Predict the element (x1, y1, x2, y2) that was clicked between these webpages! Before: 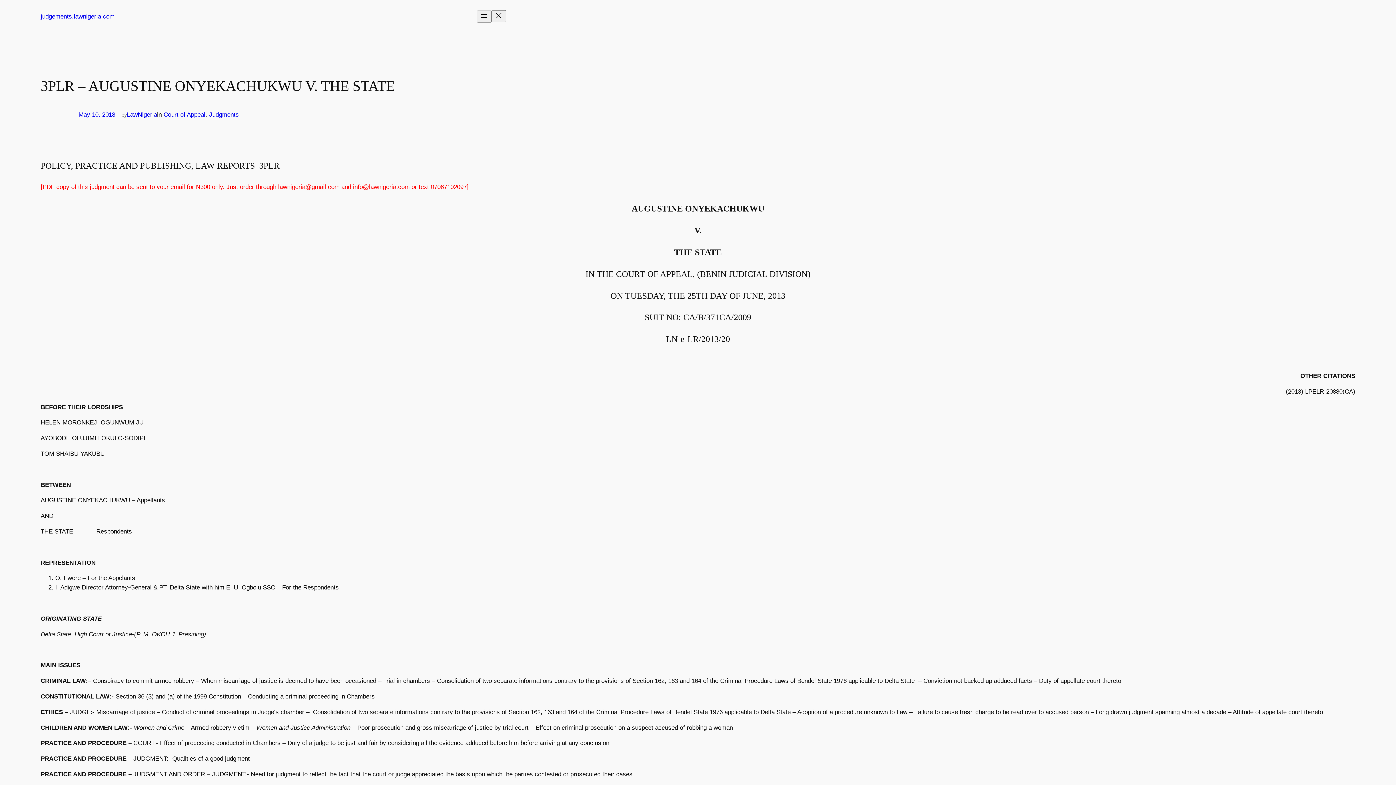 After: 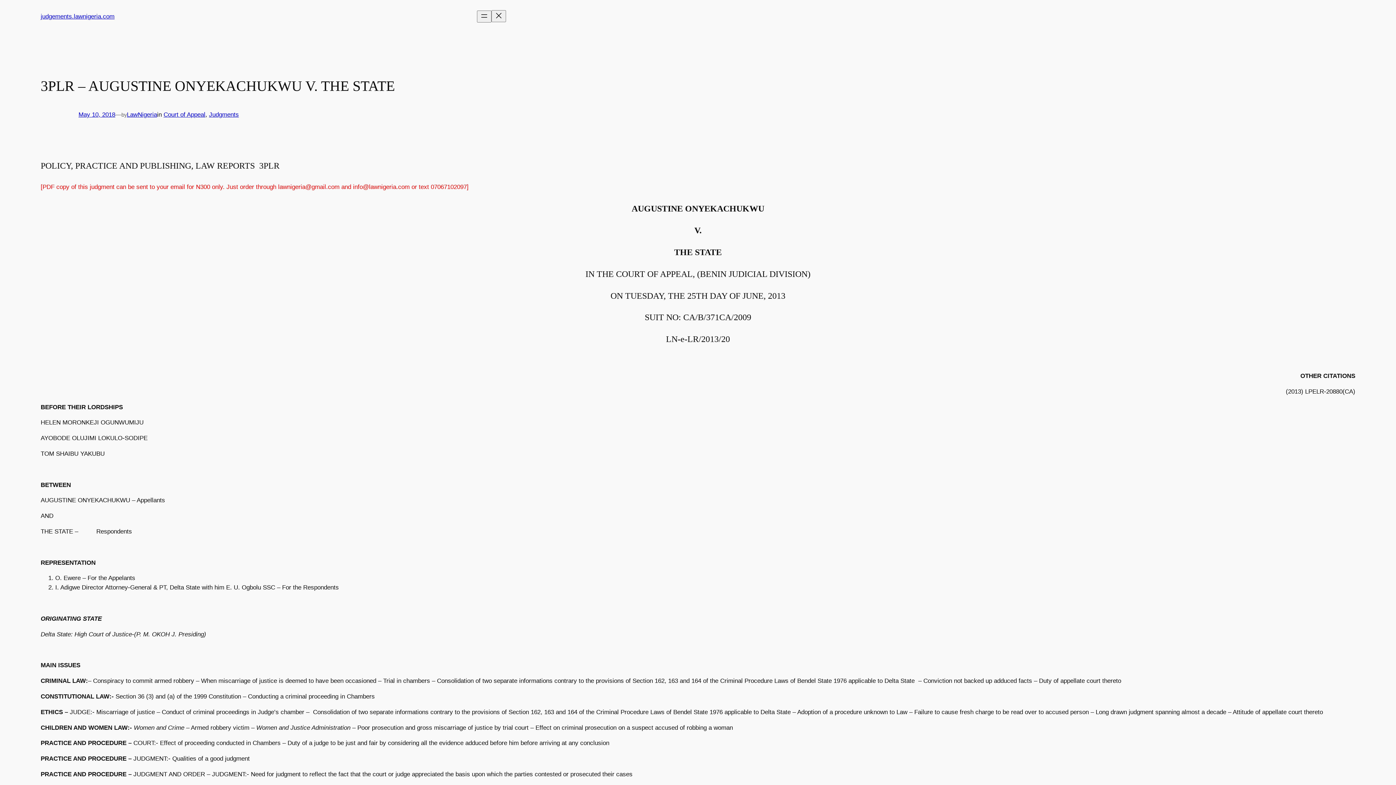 Action: label: May 10, 2018 bbox: (78, 111, 115, 118)